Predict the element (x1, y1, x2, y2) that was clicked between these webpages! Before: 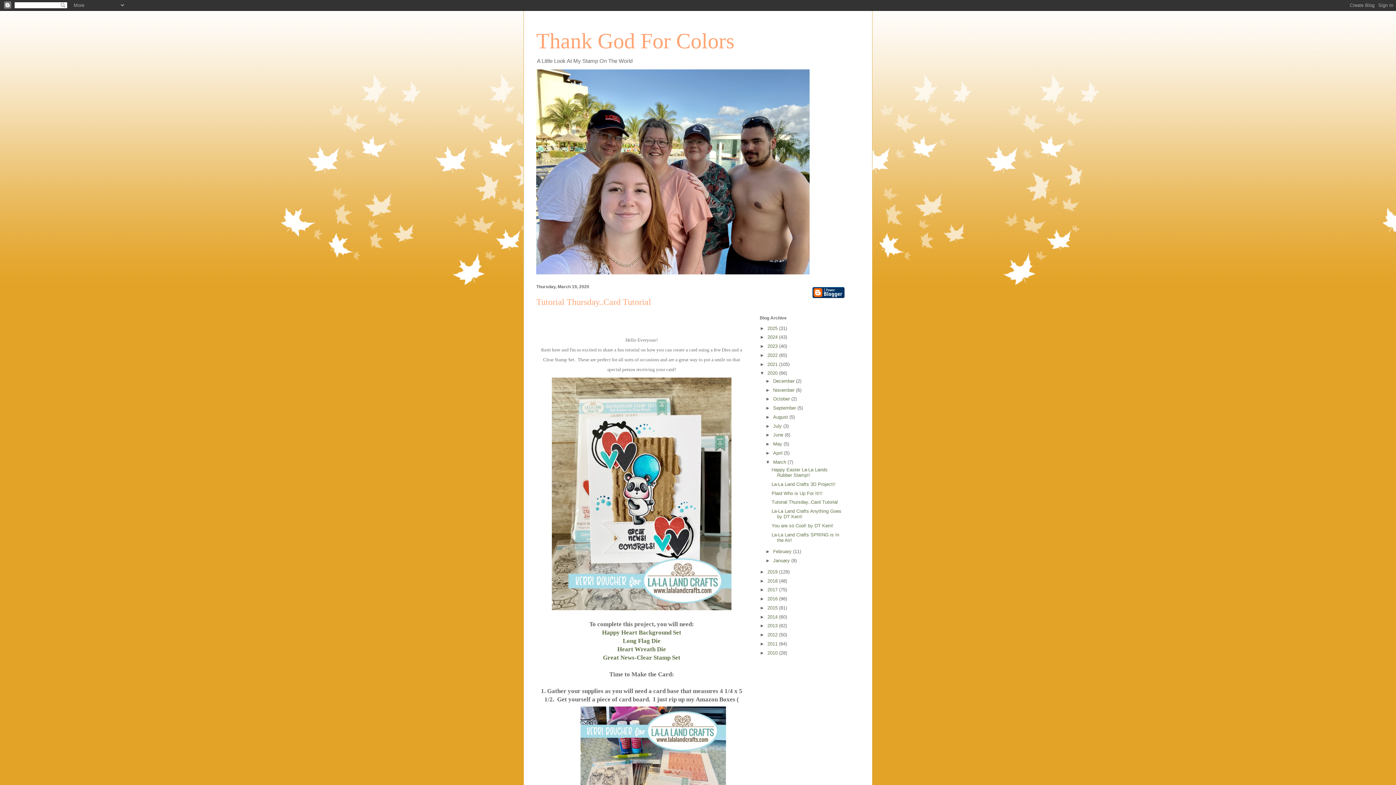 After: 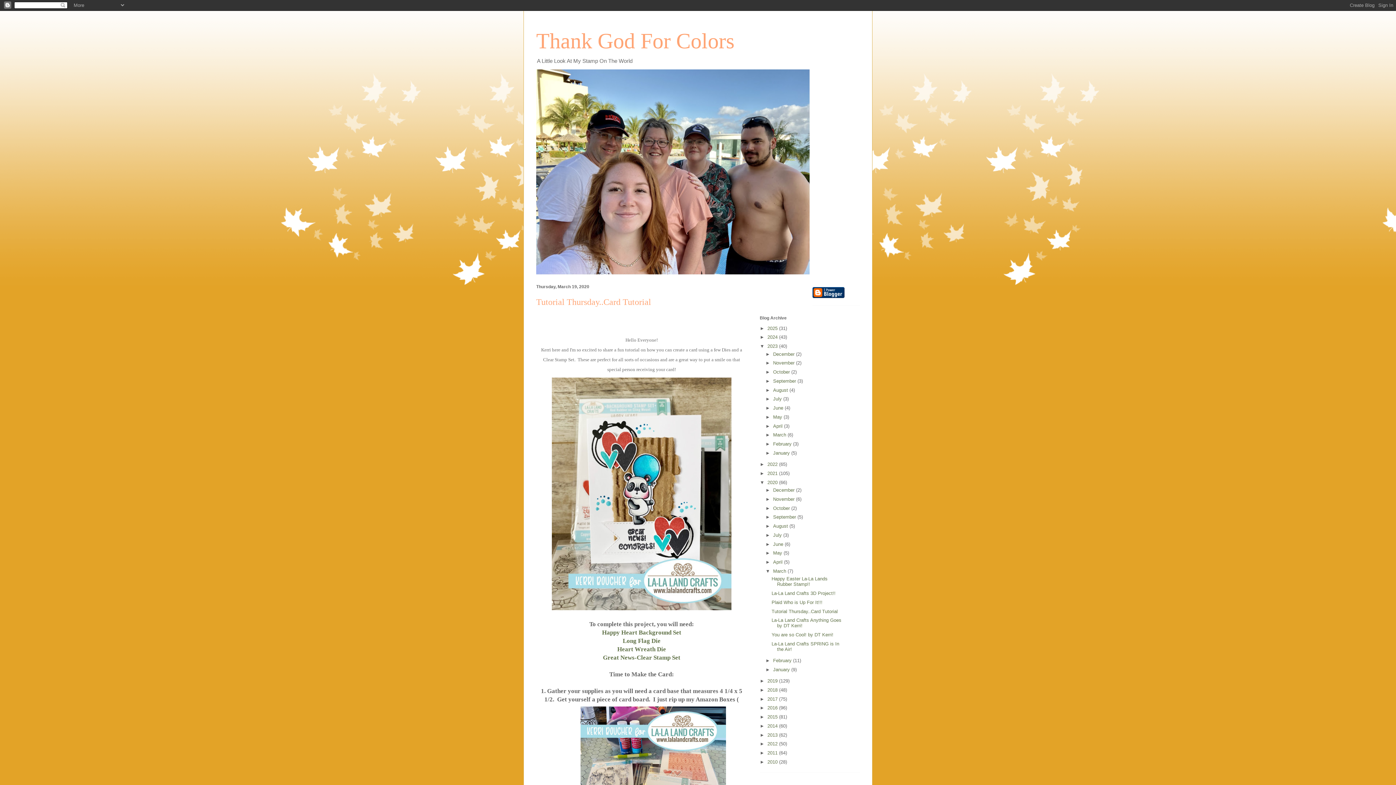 Action: label: ►   bbox: (760, 343, 767, 349)